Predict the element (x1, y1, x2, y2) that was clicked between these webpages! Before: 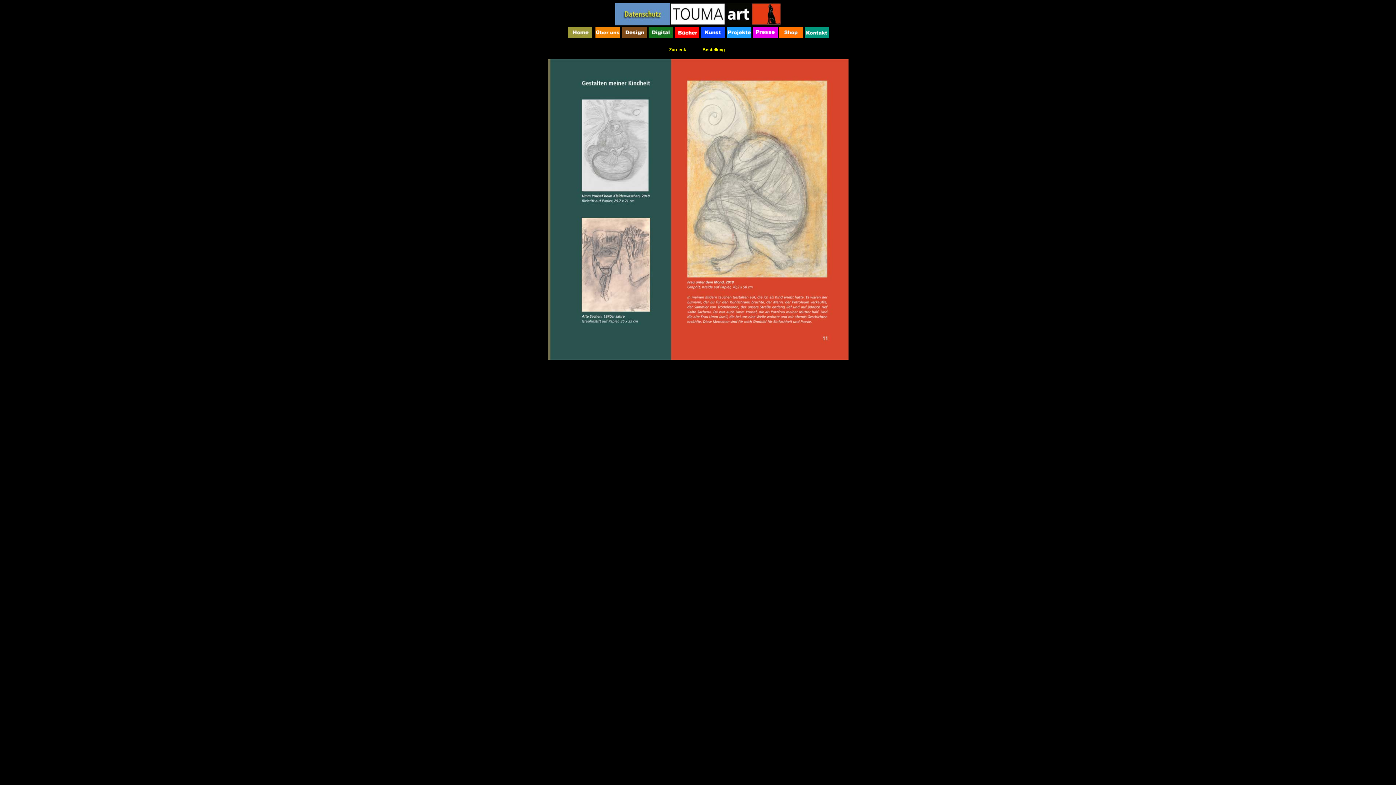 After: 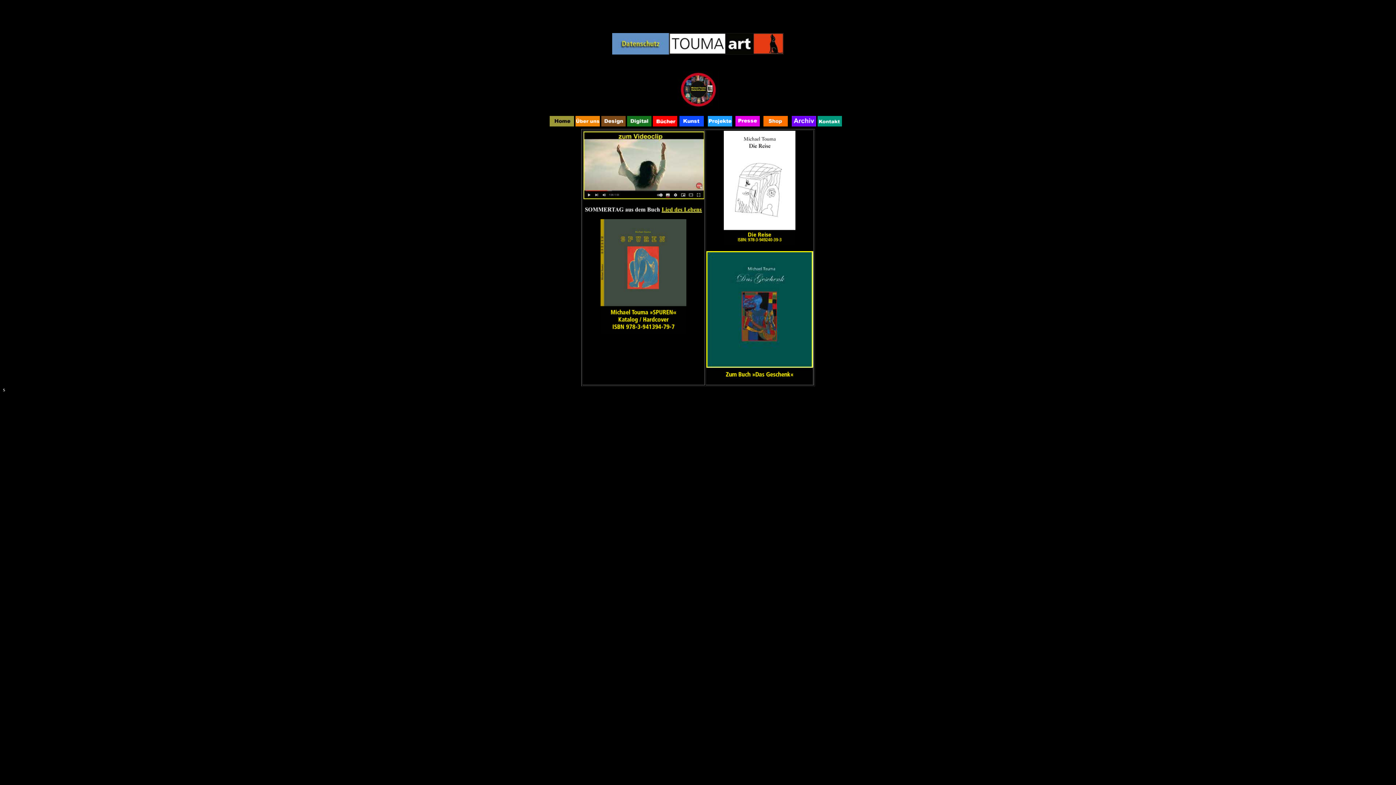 Action: bbox: (567, 32, 592, 38)